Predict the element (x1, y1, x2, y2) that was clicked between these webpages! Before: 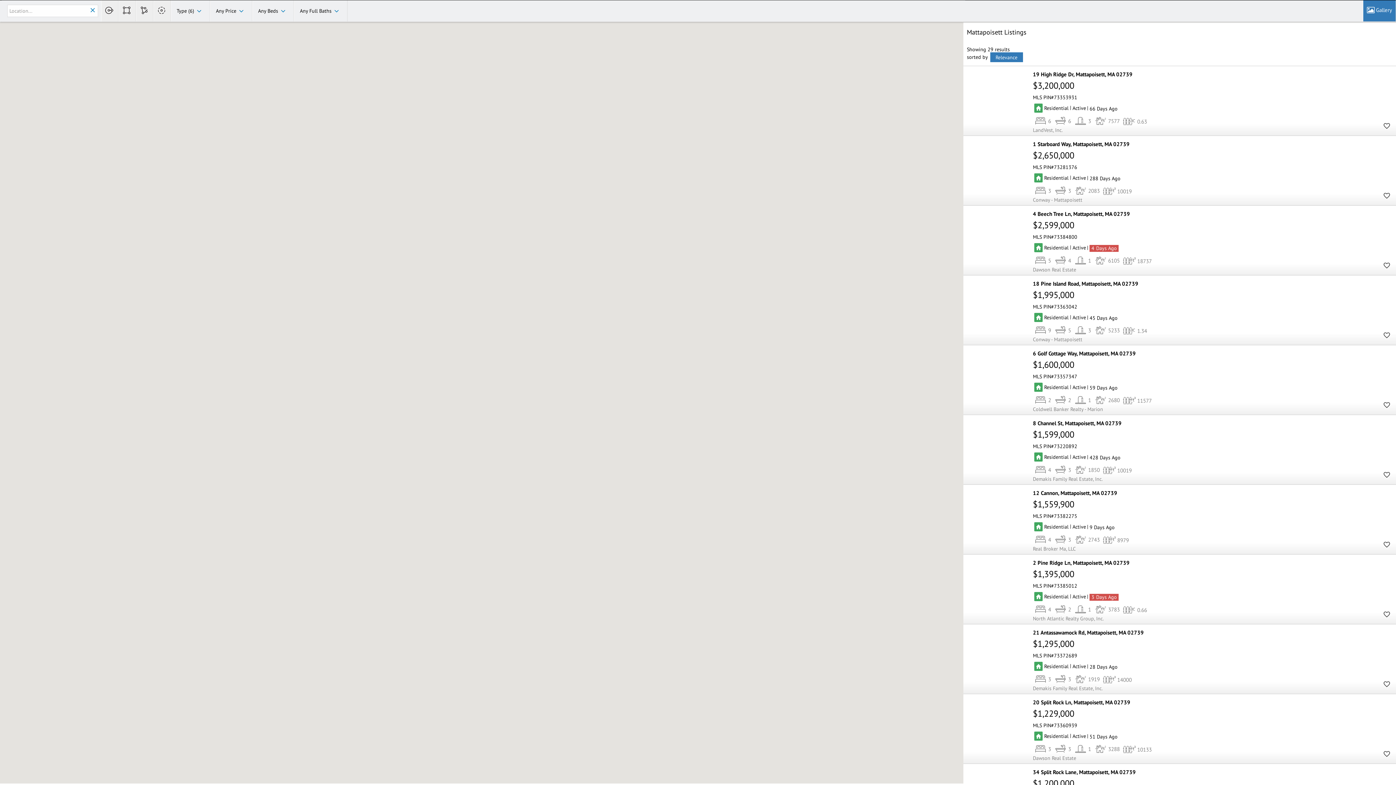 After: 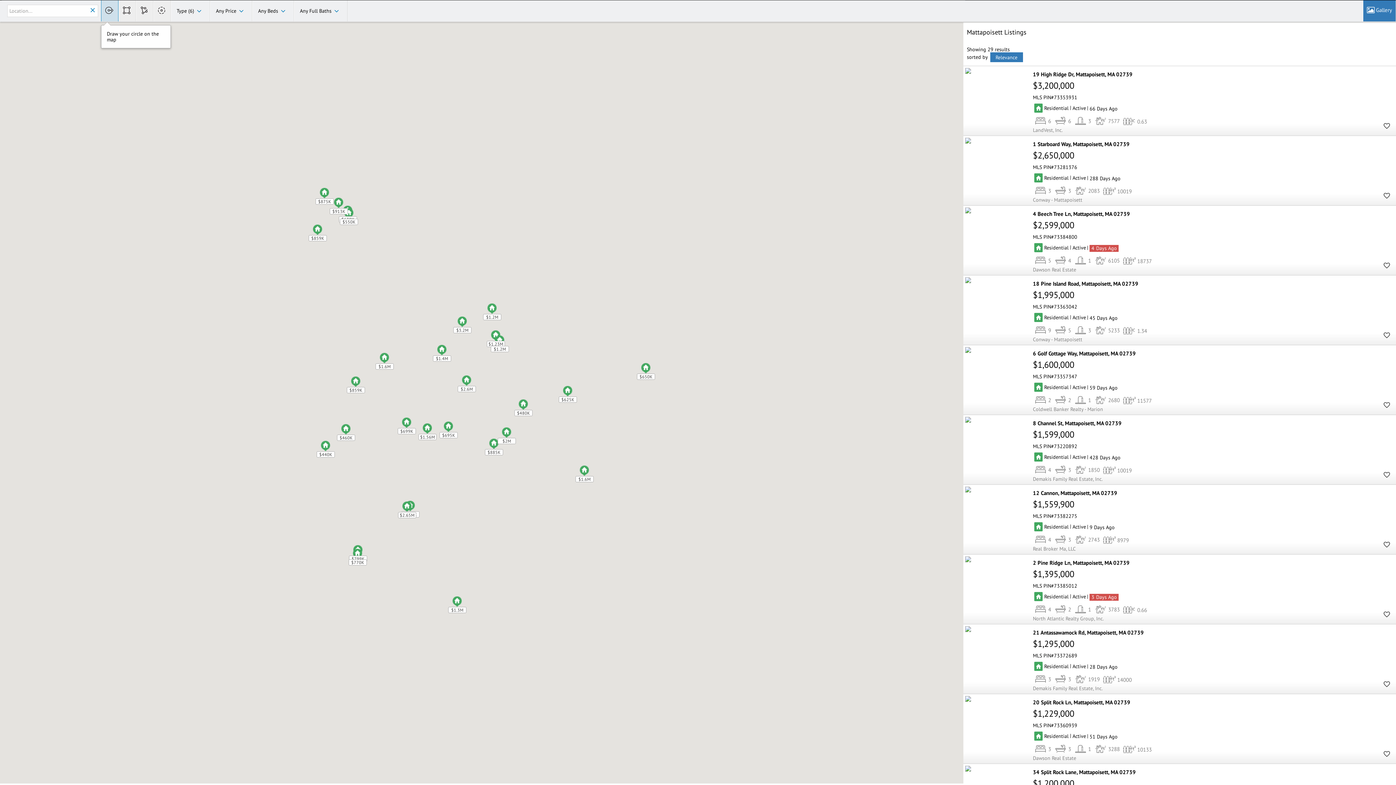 Action: bbox: (101, 0, 118, 21)